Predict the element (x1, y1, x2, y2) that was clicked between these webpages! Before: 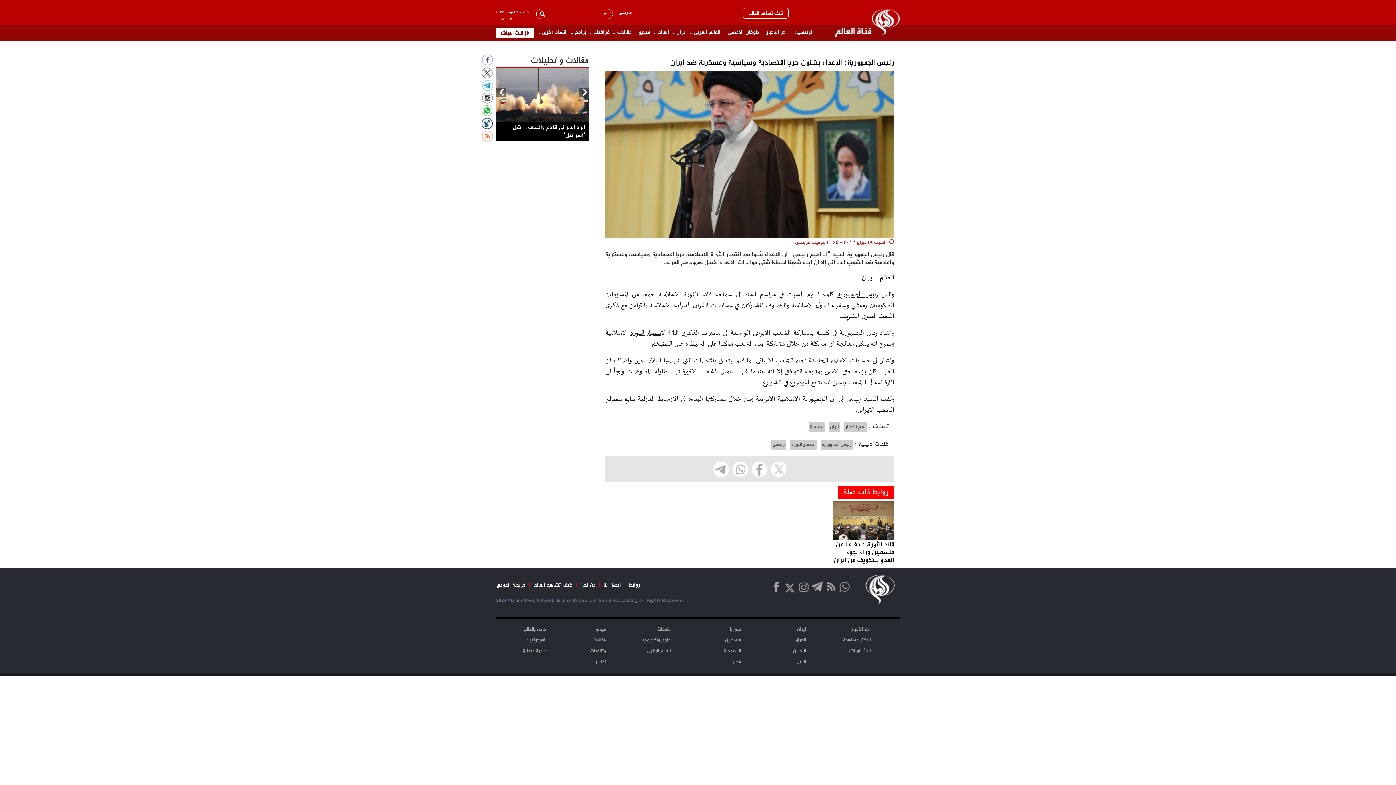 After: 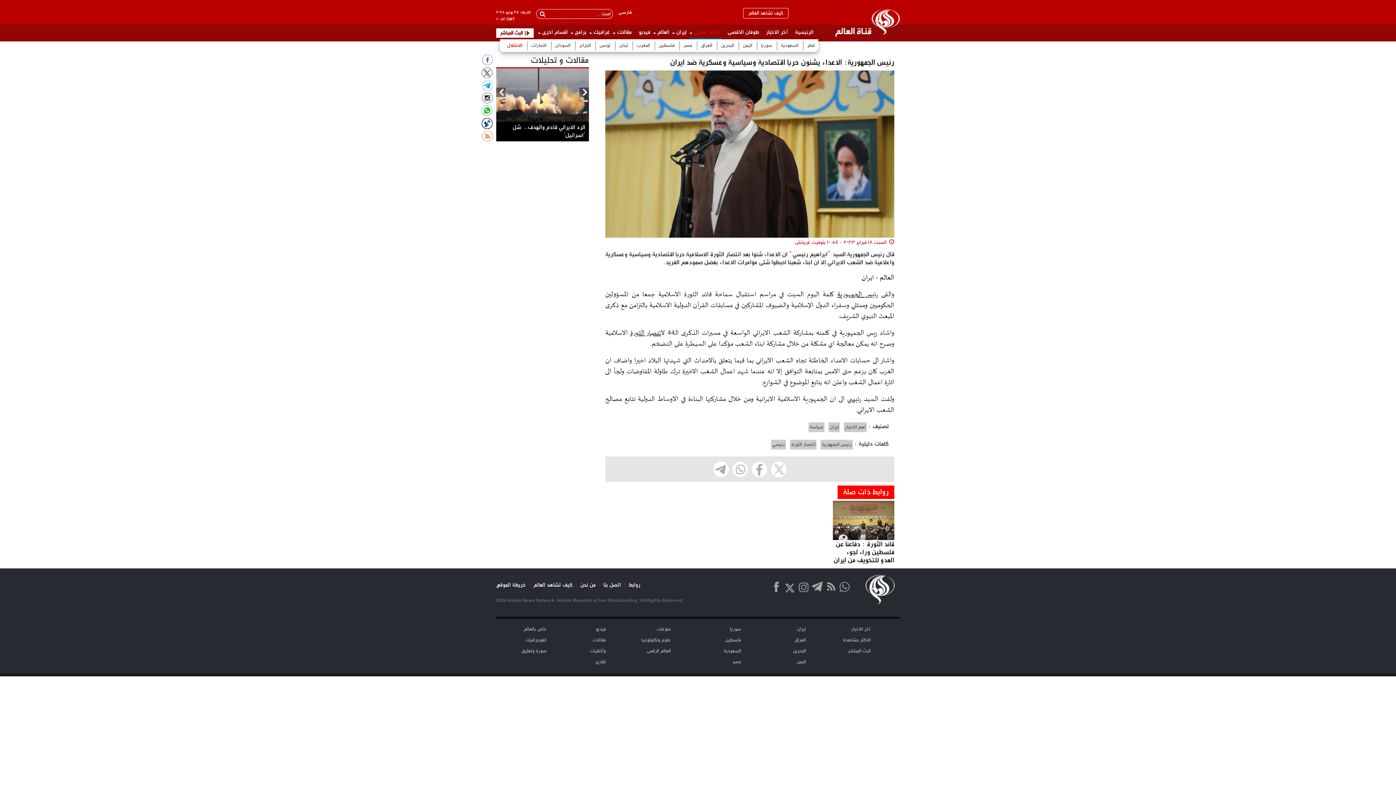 Action: bbox: (689, 24, 722, 39) label: العالم العربي